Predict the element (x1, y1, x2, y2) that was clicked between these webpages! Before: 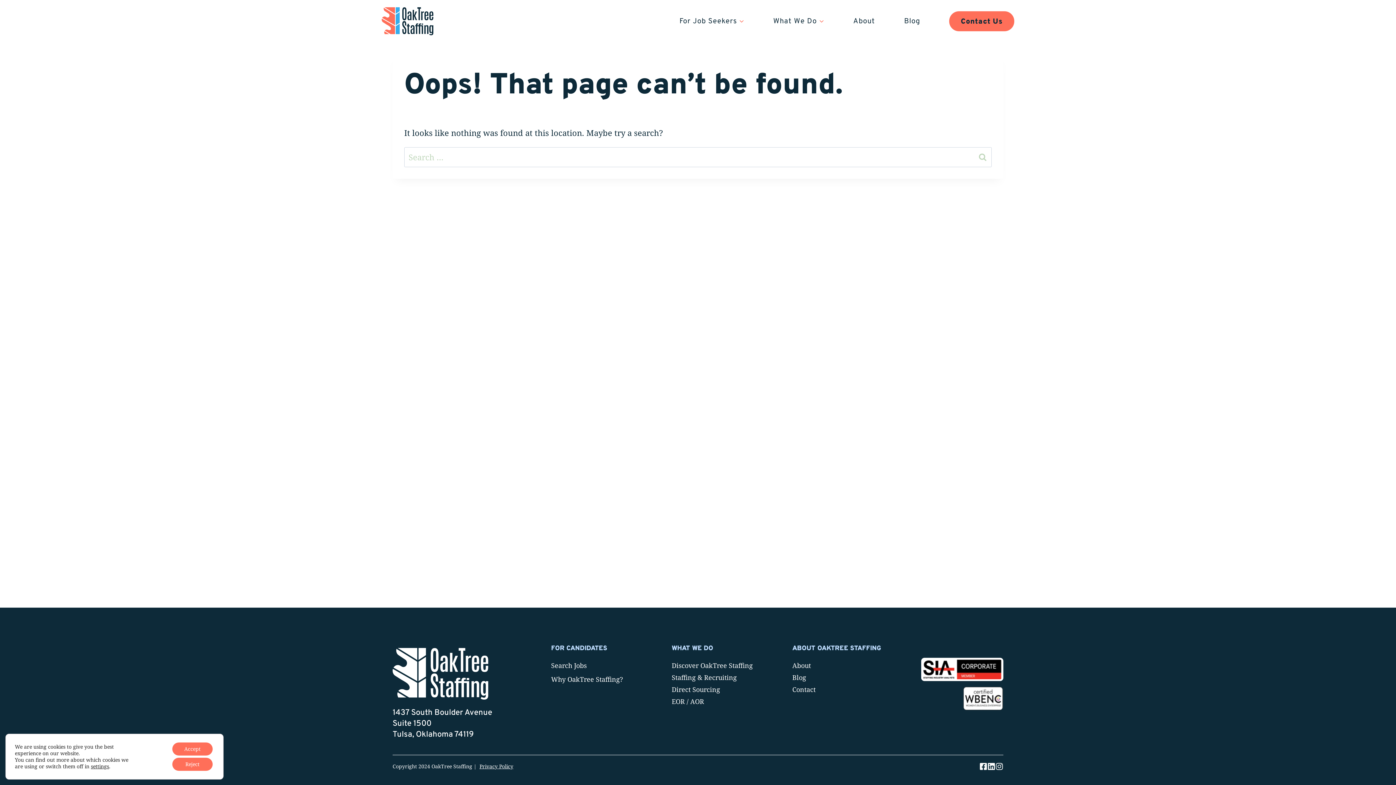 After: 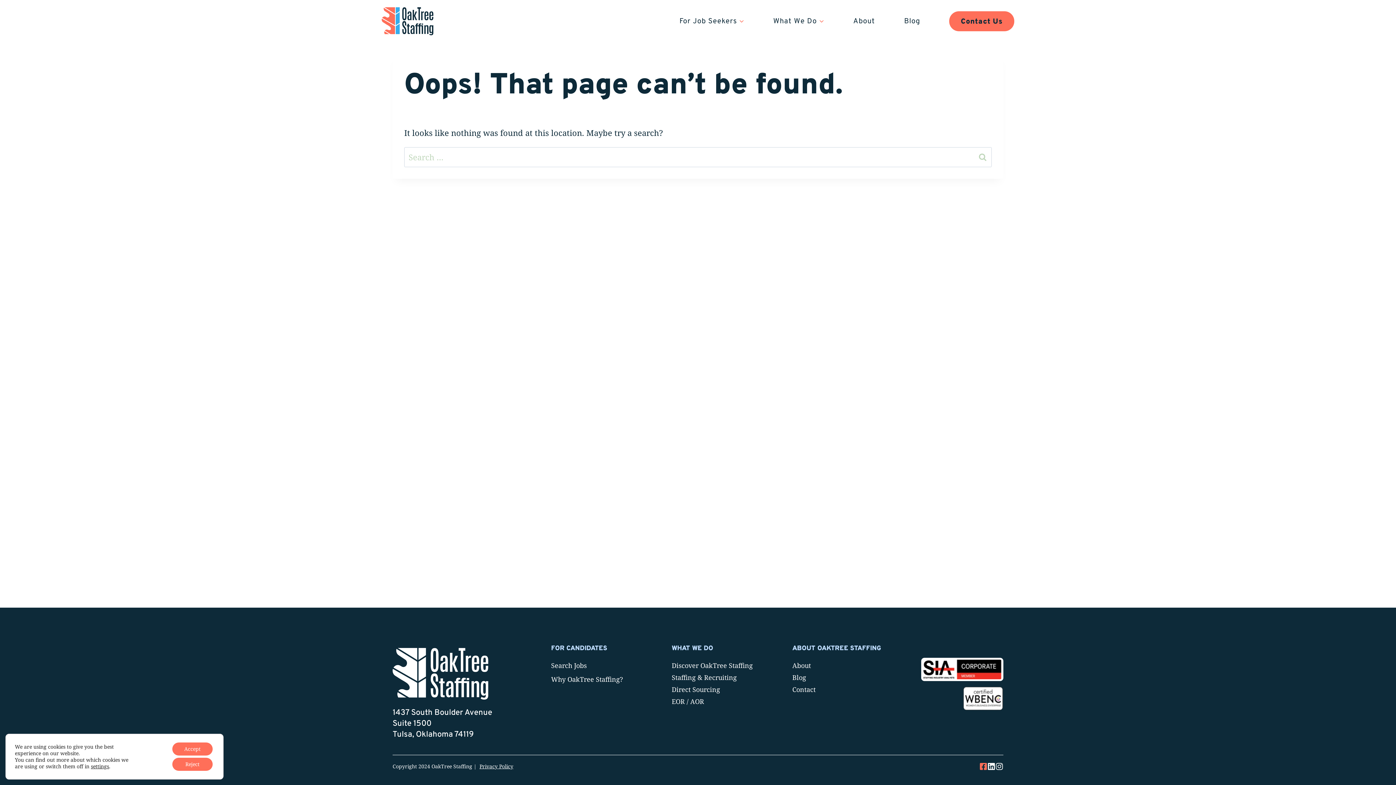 Action: bbox: (979, 762, 987, 770)